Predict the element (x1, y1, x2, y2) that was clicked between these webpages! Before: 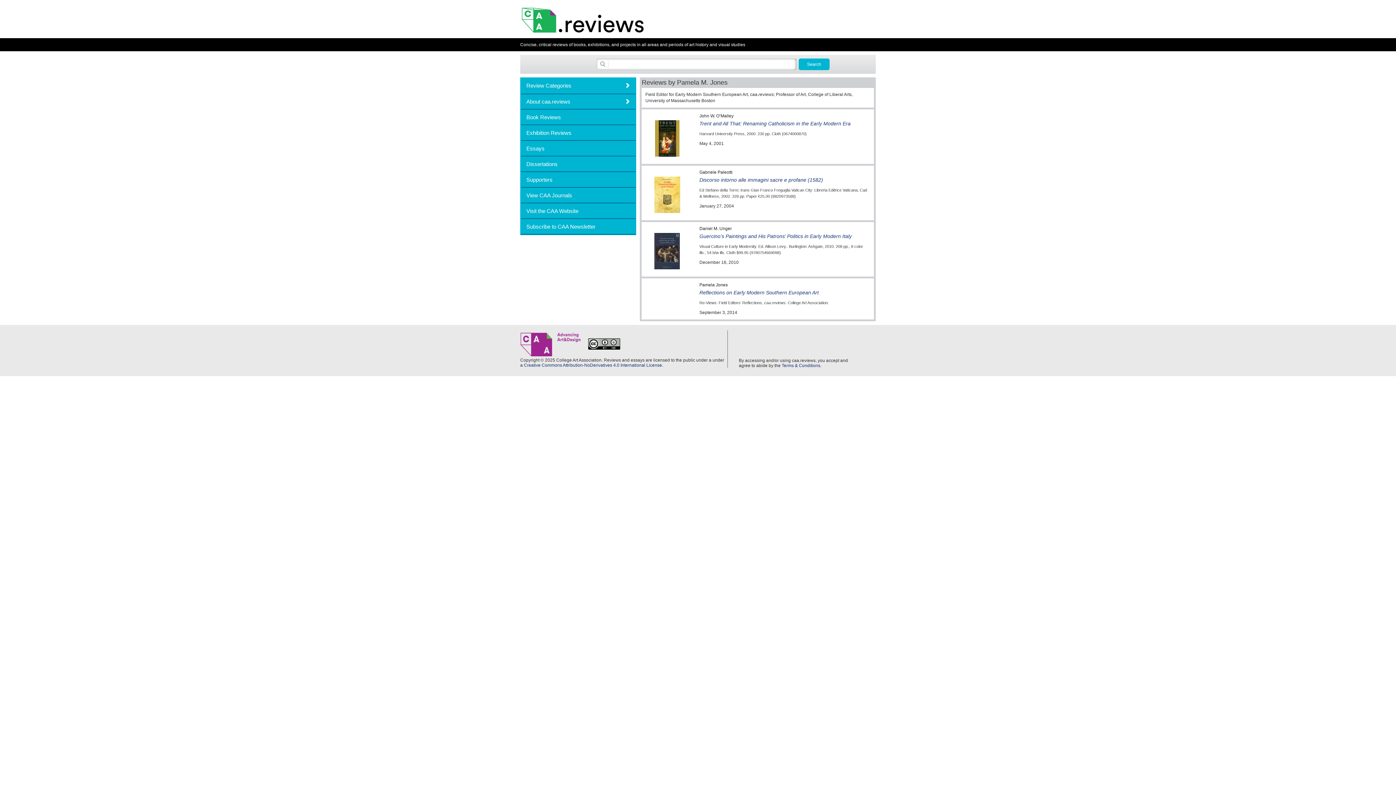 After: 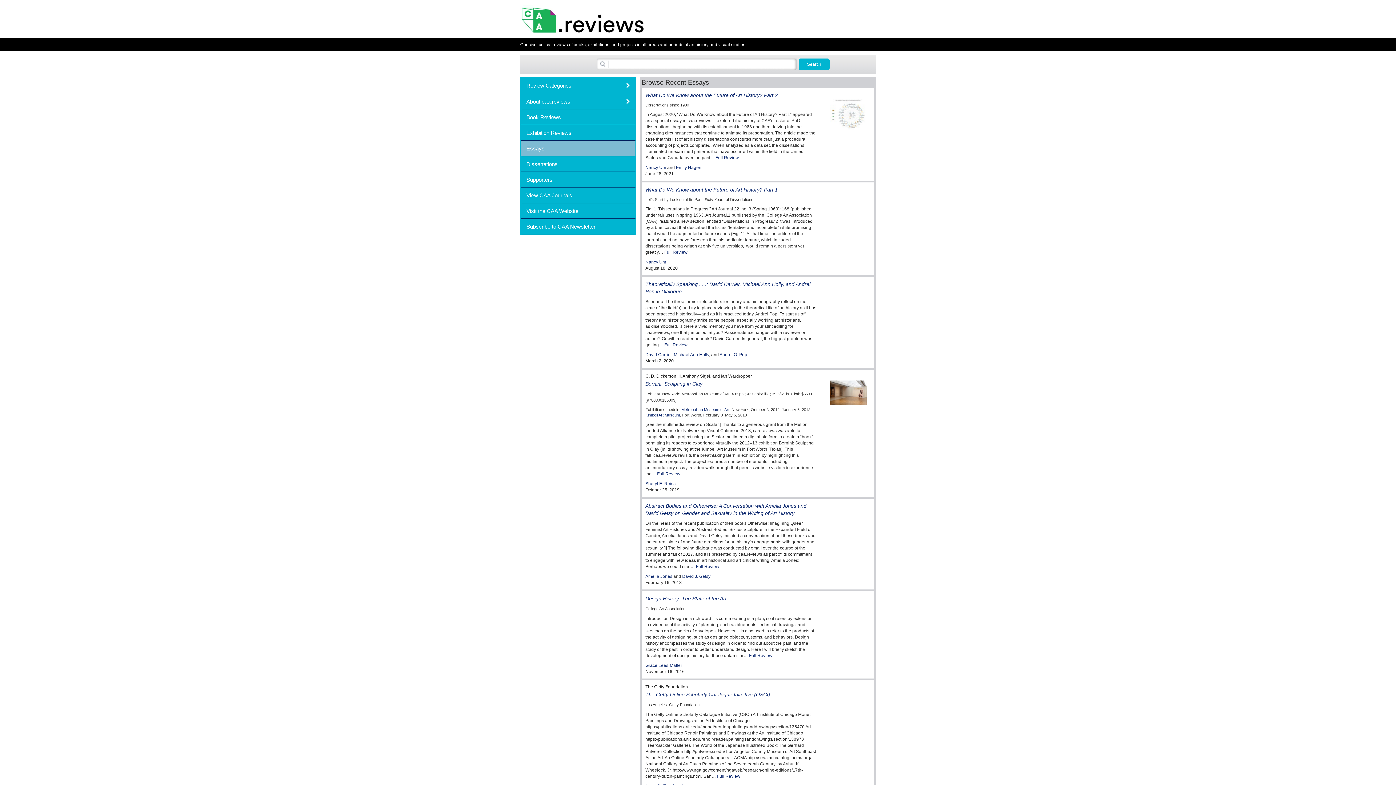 Action: bbox: (521, 141, 635, 156) label: Essays